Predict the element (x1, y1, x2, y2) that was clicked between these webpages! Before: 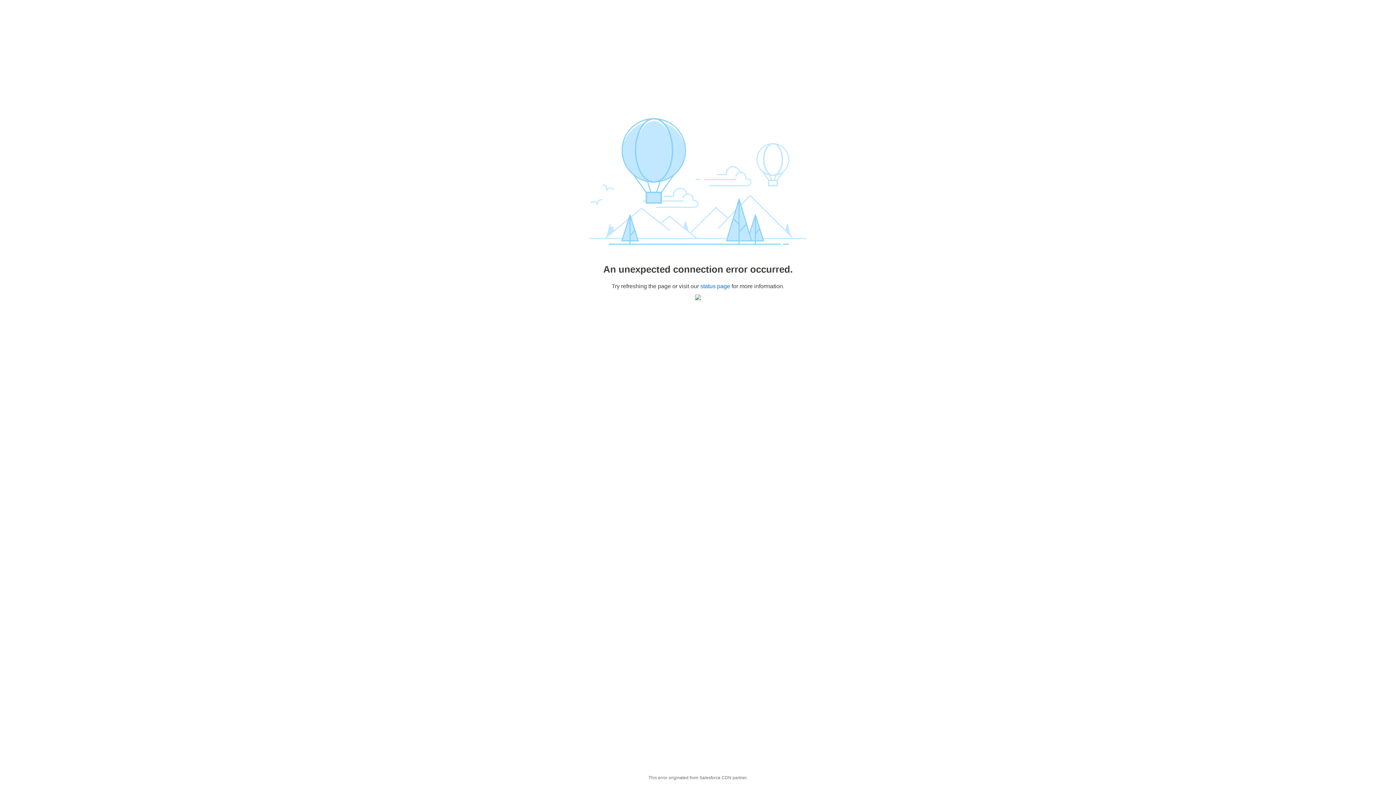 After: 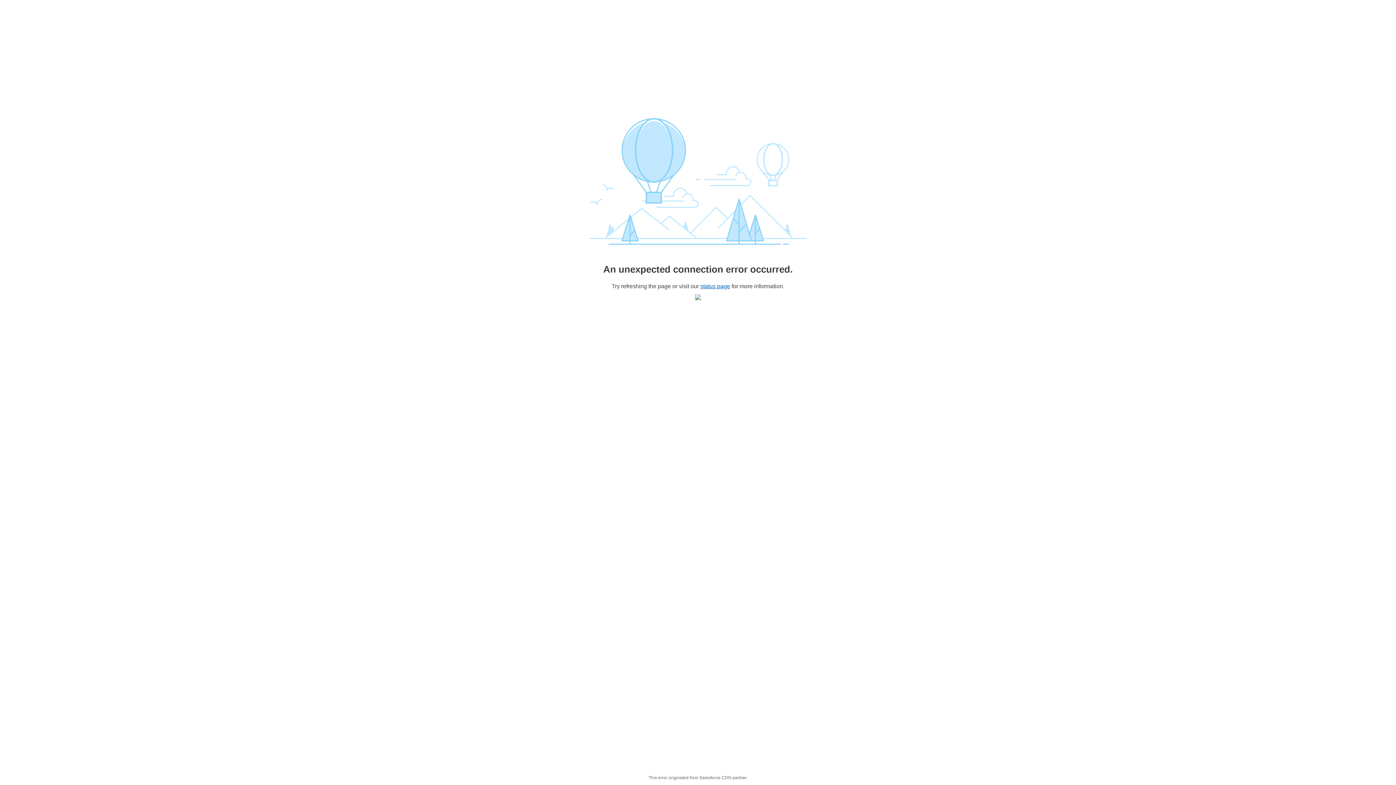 Action: label: status page bbox: (700, 283, 730, 289)